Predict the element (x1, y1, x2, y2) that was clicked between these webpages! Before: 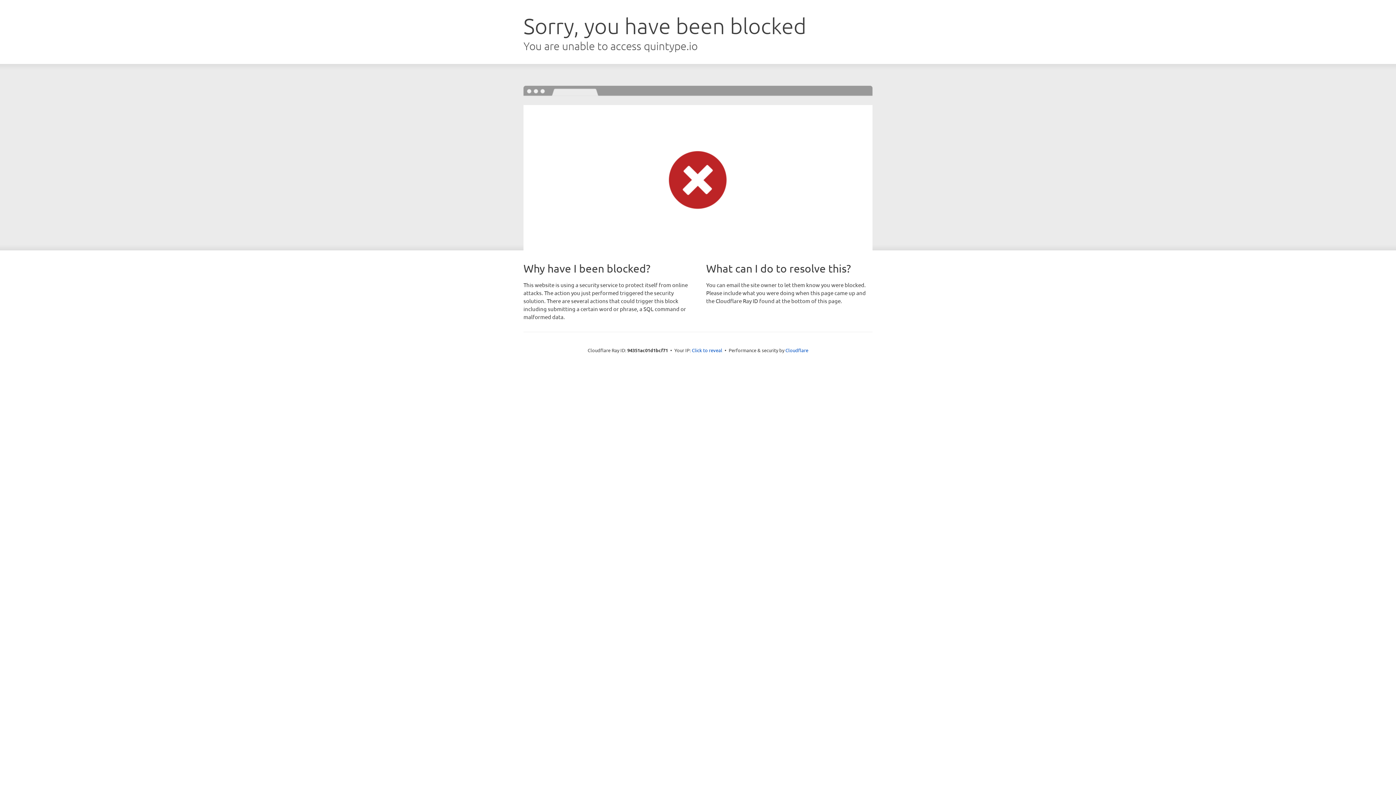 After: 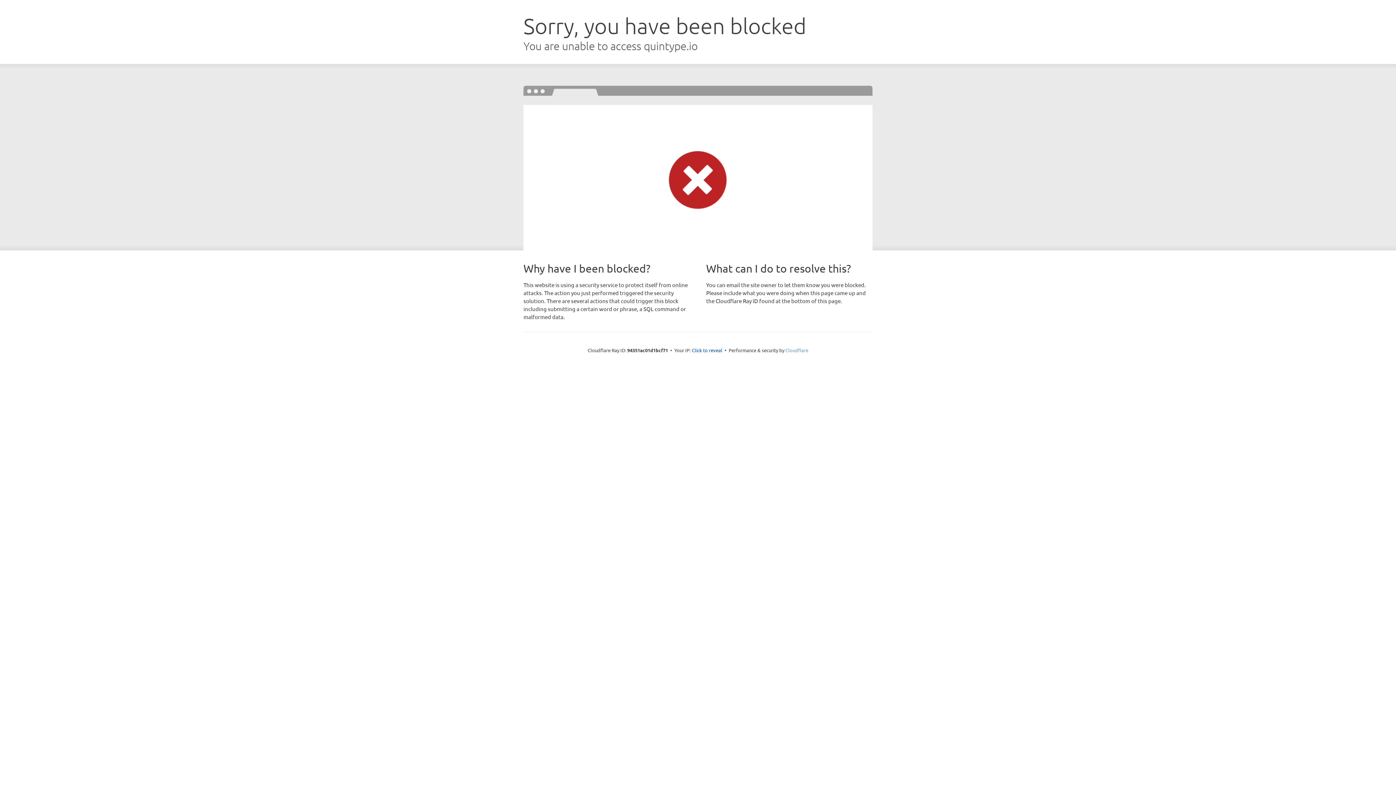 Action: label: Cloudflare bbox: (785, 347, 808, 353)